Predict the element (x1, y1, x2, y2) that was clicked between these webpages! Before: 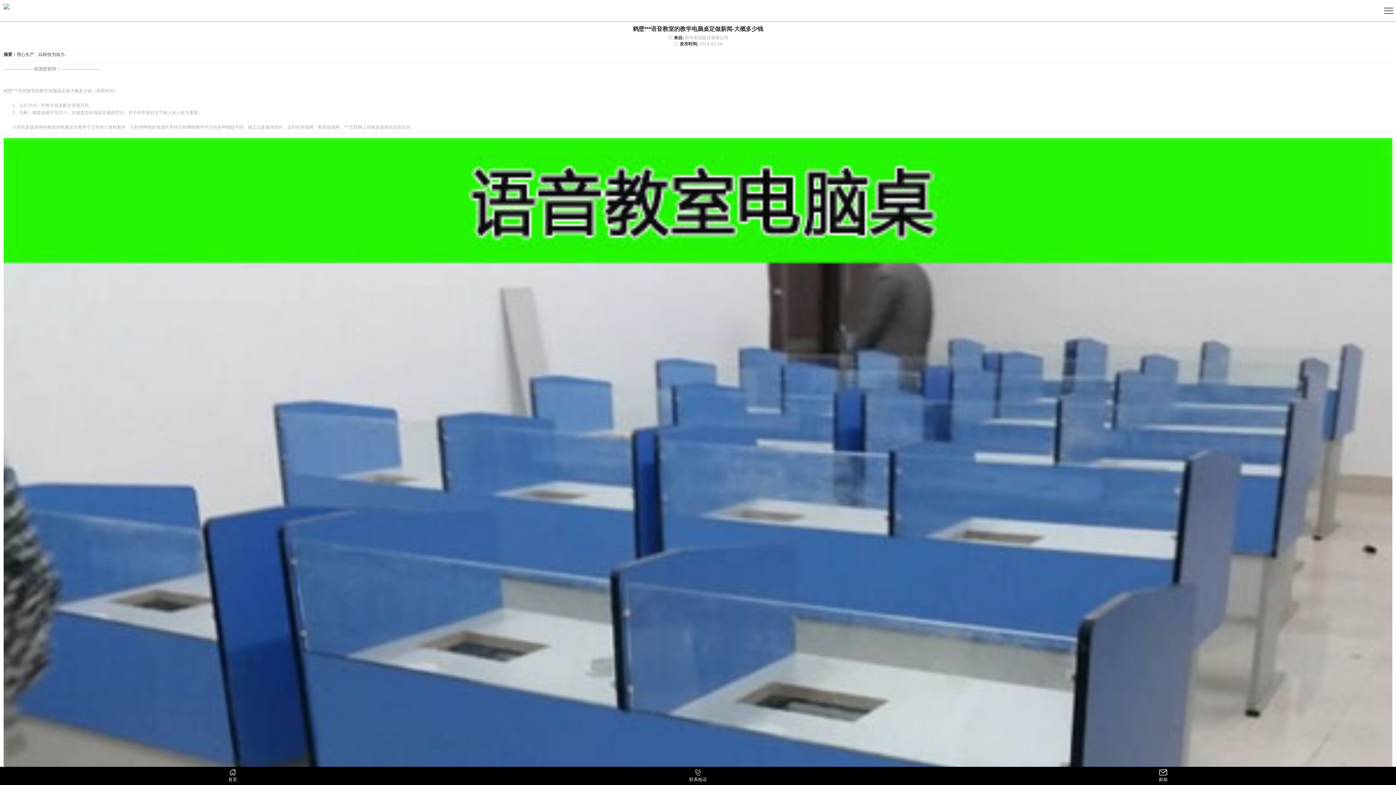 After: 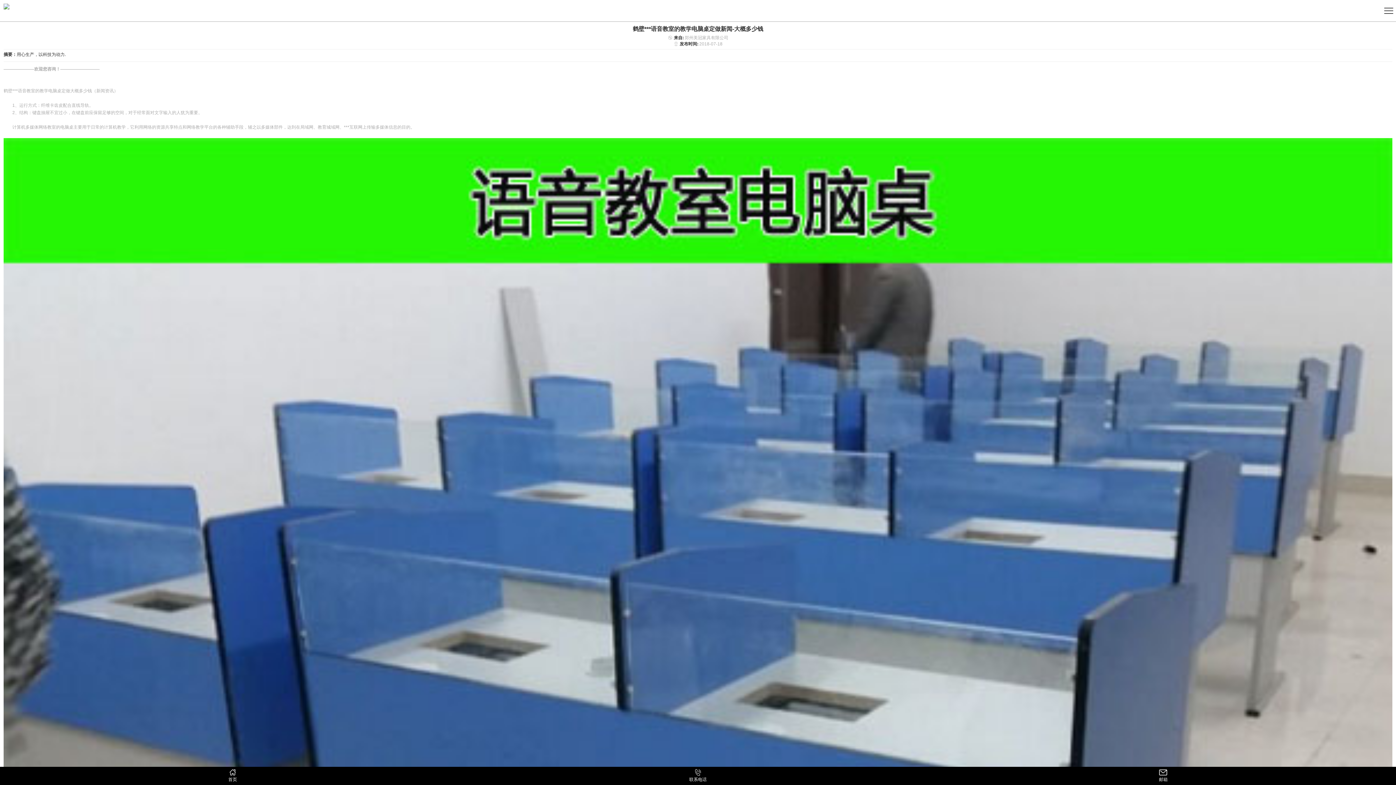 Action: label: 联系电话 bbox: (465, 767, 930, 785)